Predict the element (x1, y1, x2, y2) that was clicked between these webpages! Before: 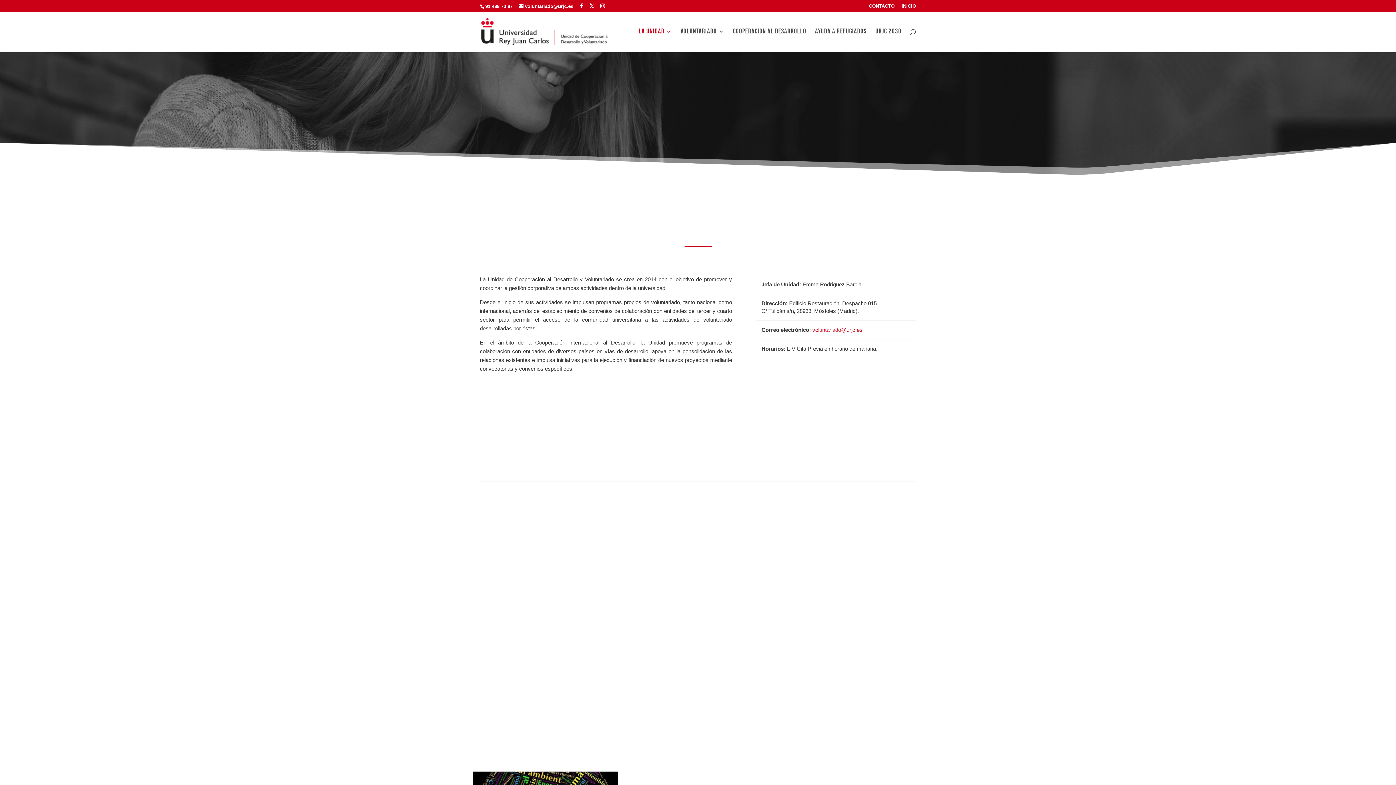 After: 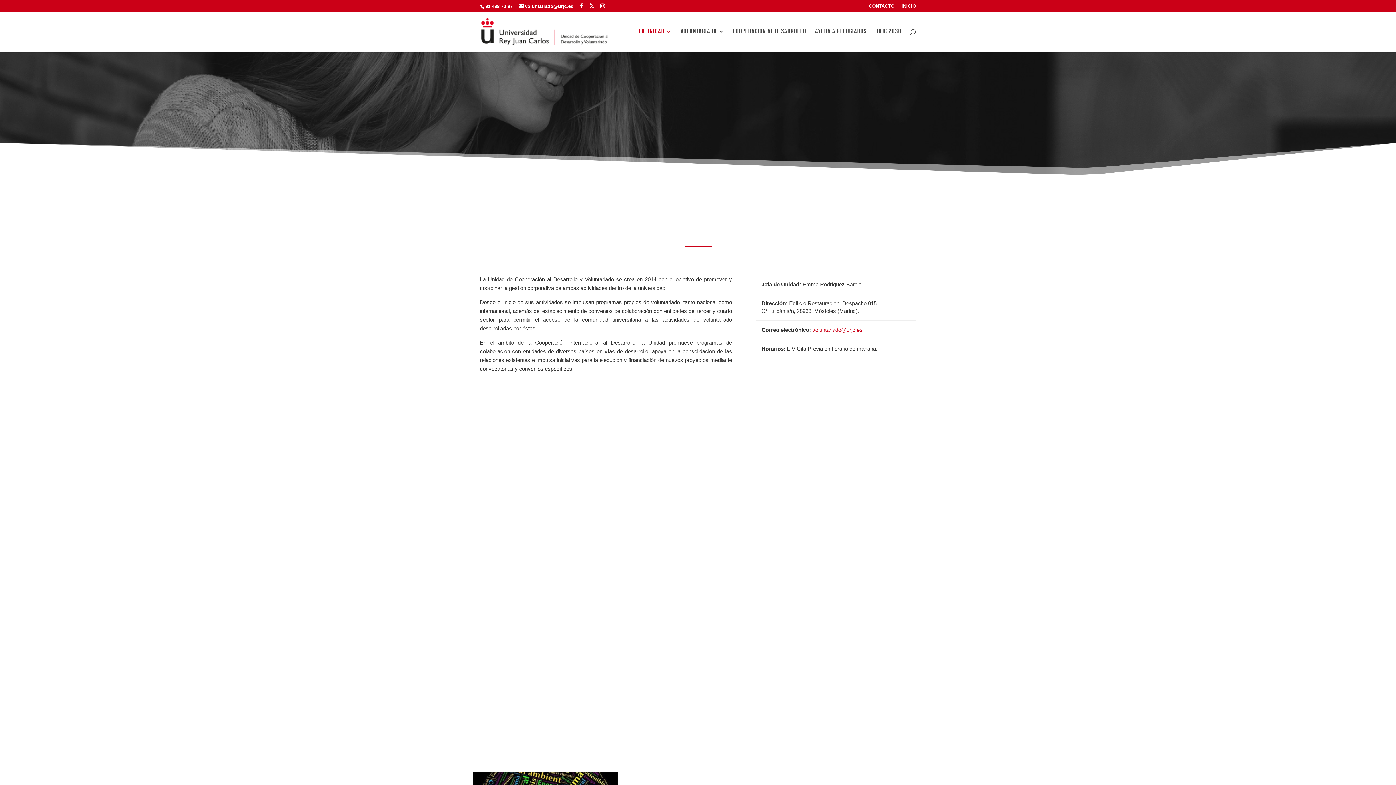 Action: bbox: (480, 28, 609, 35)